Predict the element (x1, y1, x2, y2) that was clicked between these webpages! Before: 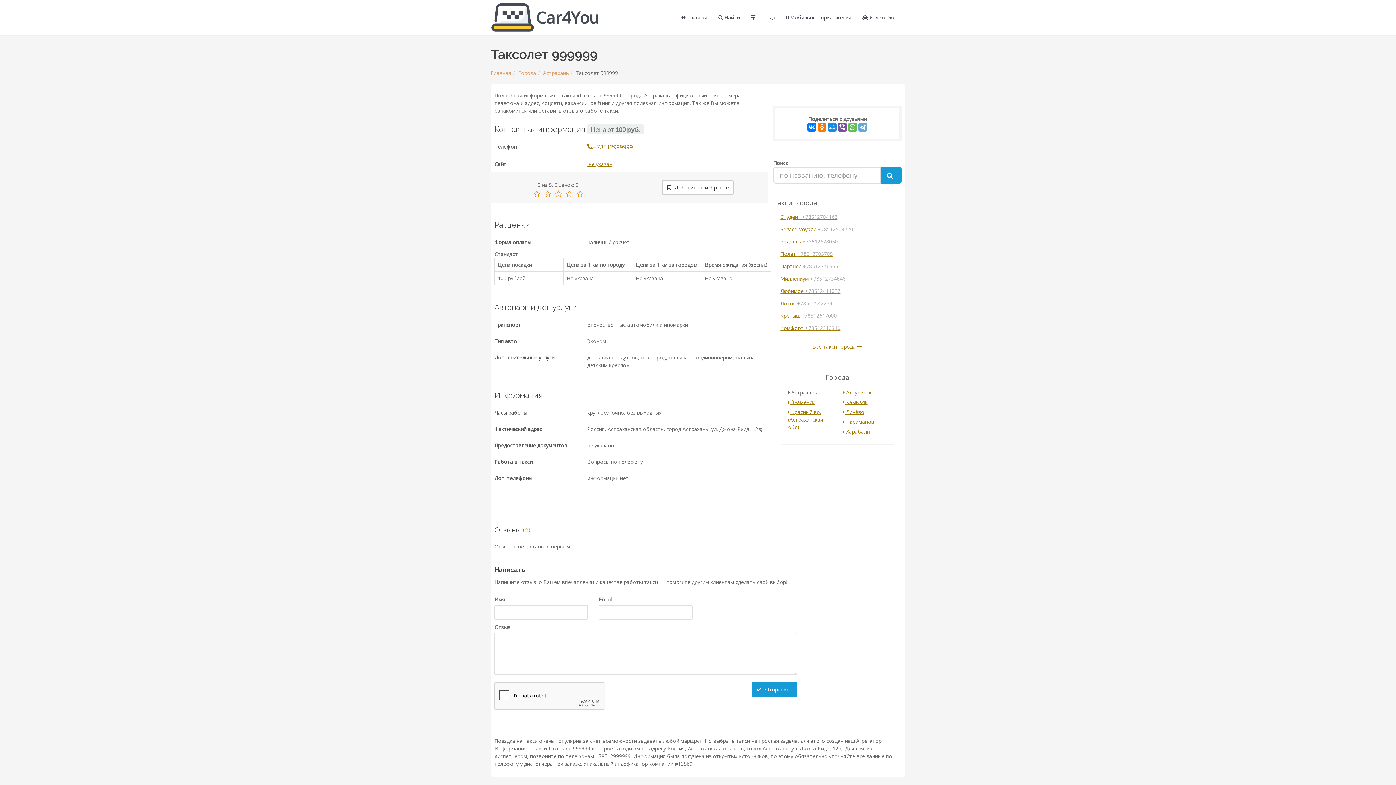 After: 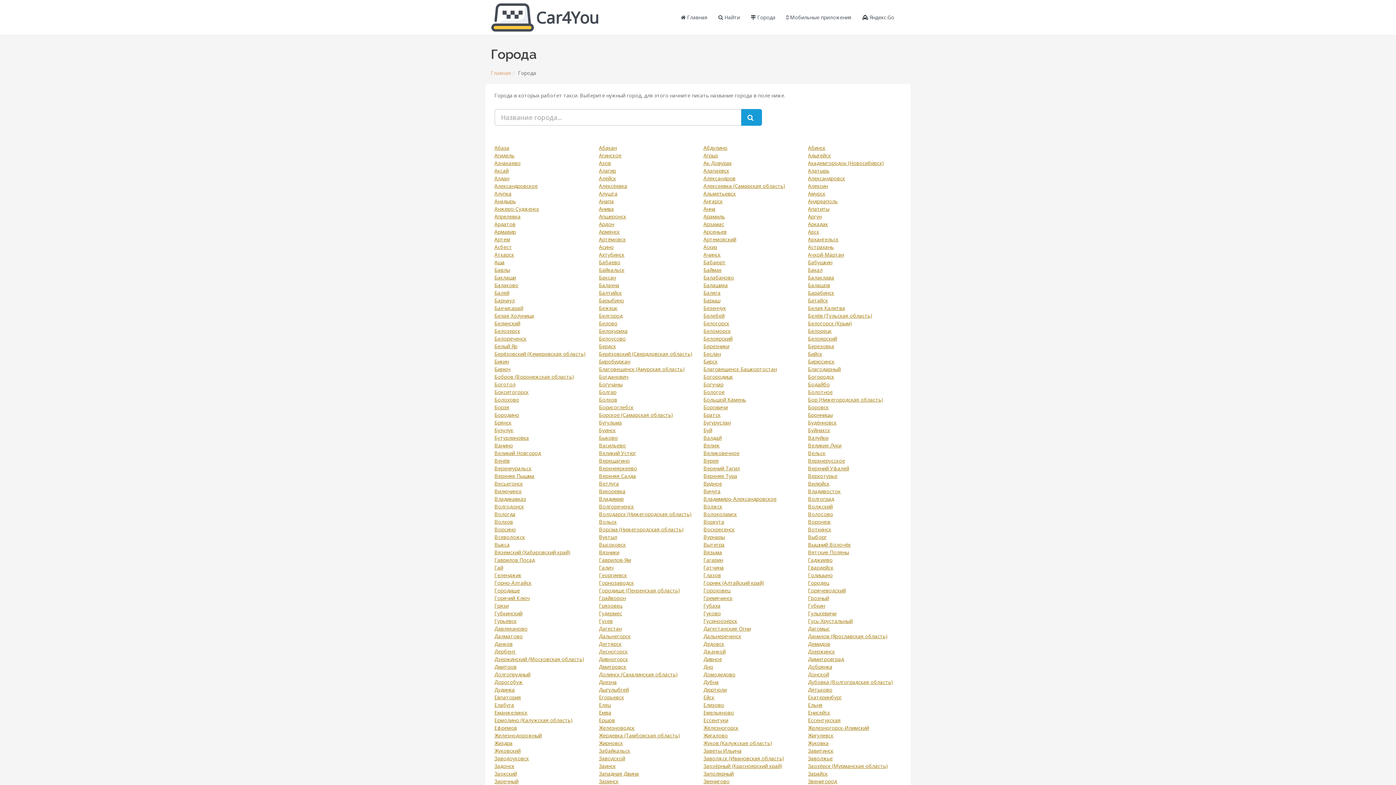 Action: bbox: (518, 69, 536, 76) label: Города